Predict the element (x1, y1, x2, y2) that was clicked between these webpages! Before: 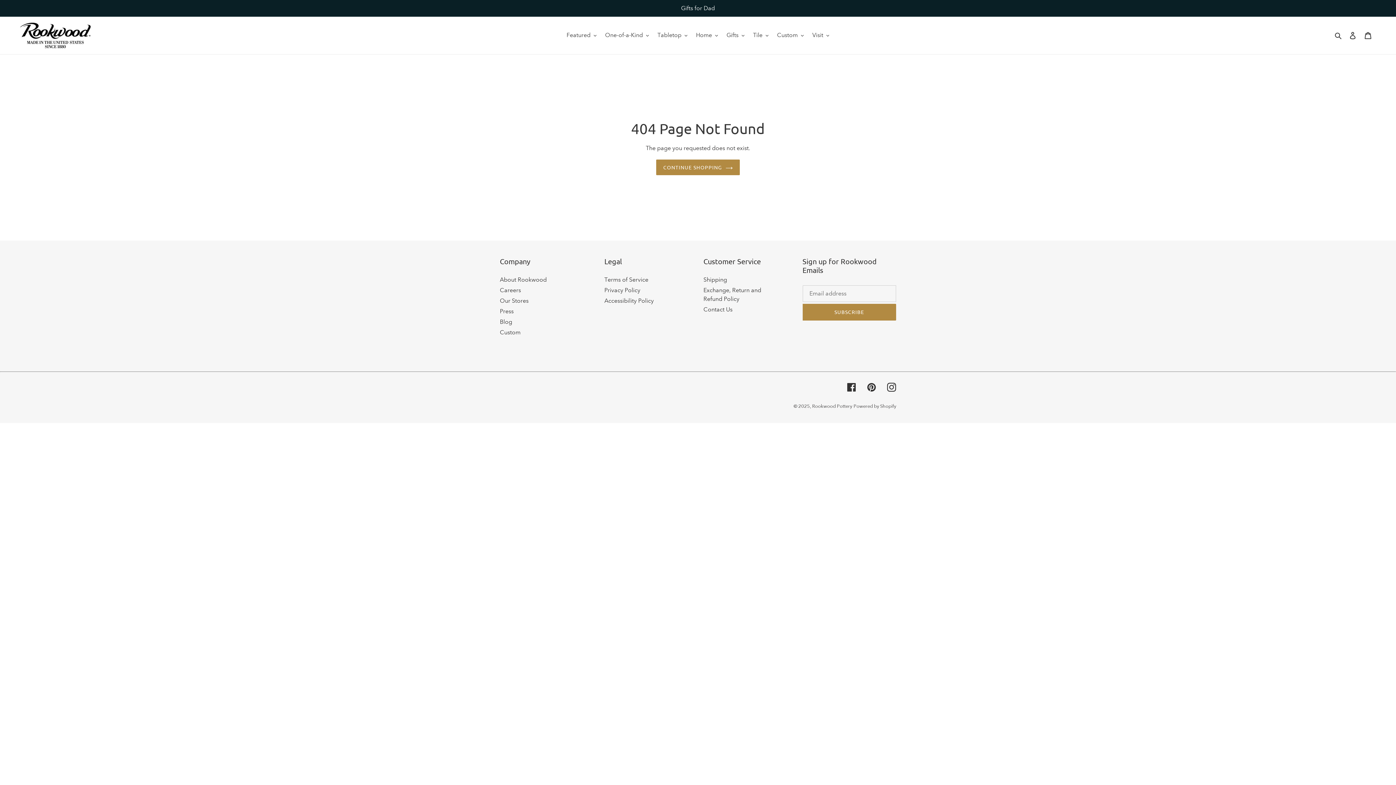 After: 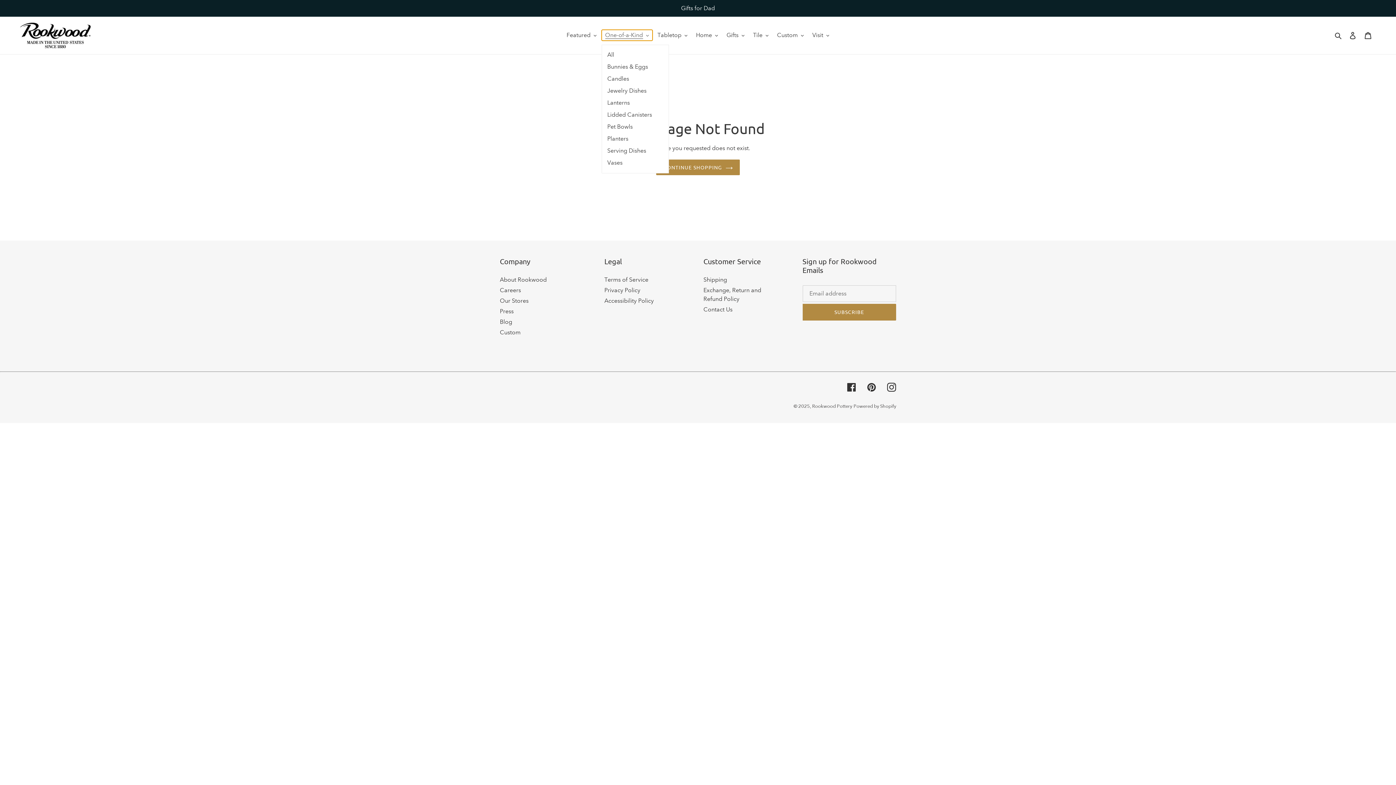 Action: bbox: (601, 29, 652, 40) label: One-of-a-Kind